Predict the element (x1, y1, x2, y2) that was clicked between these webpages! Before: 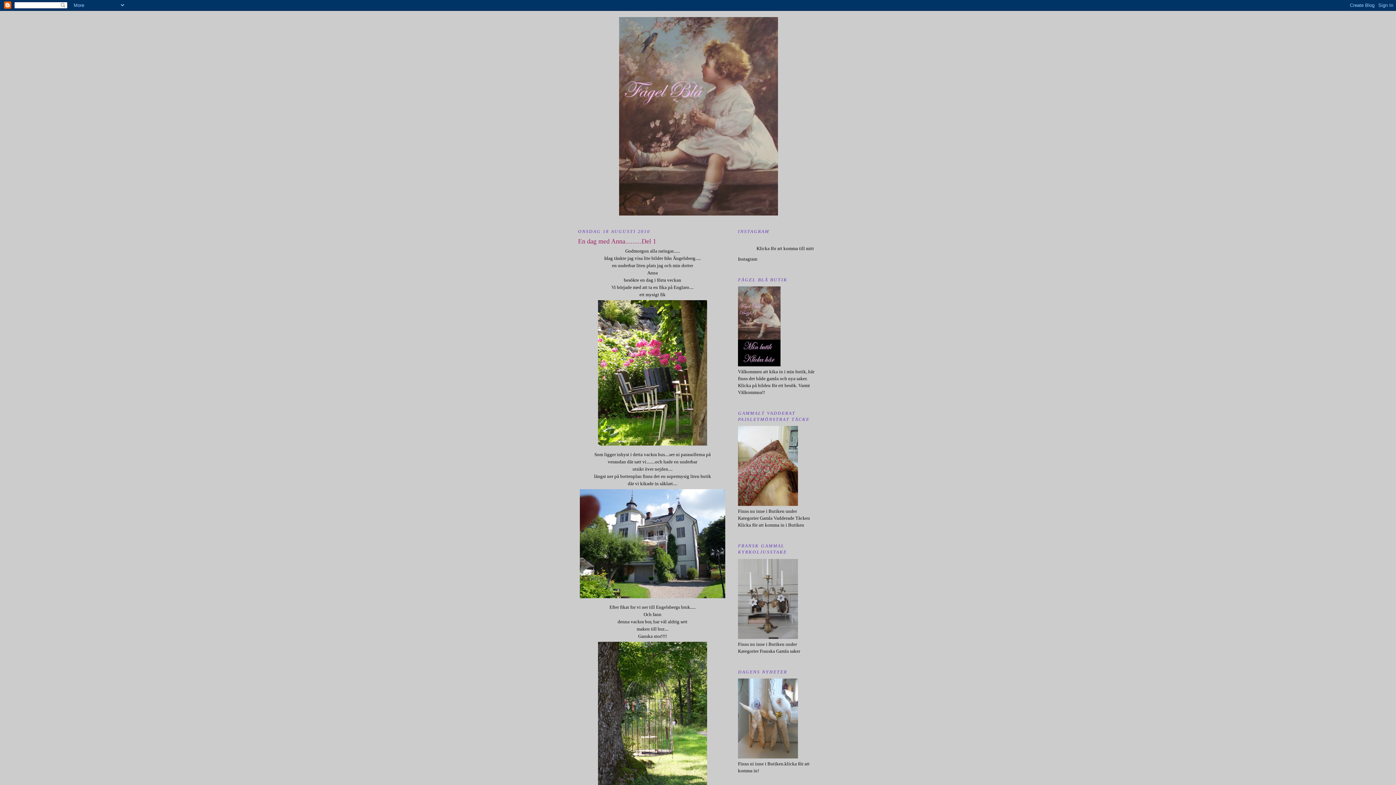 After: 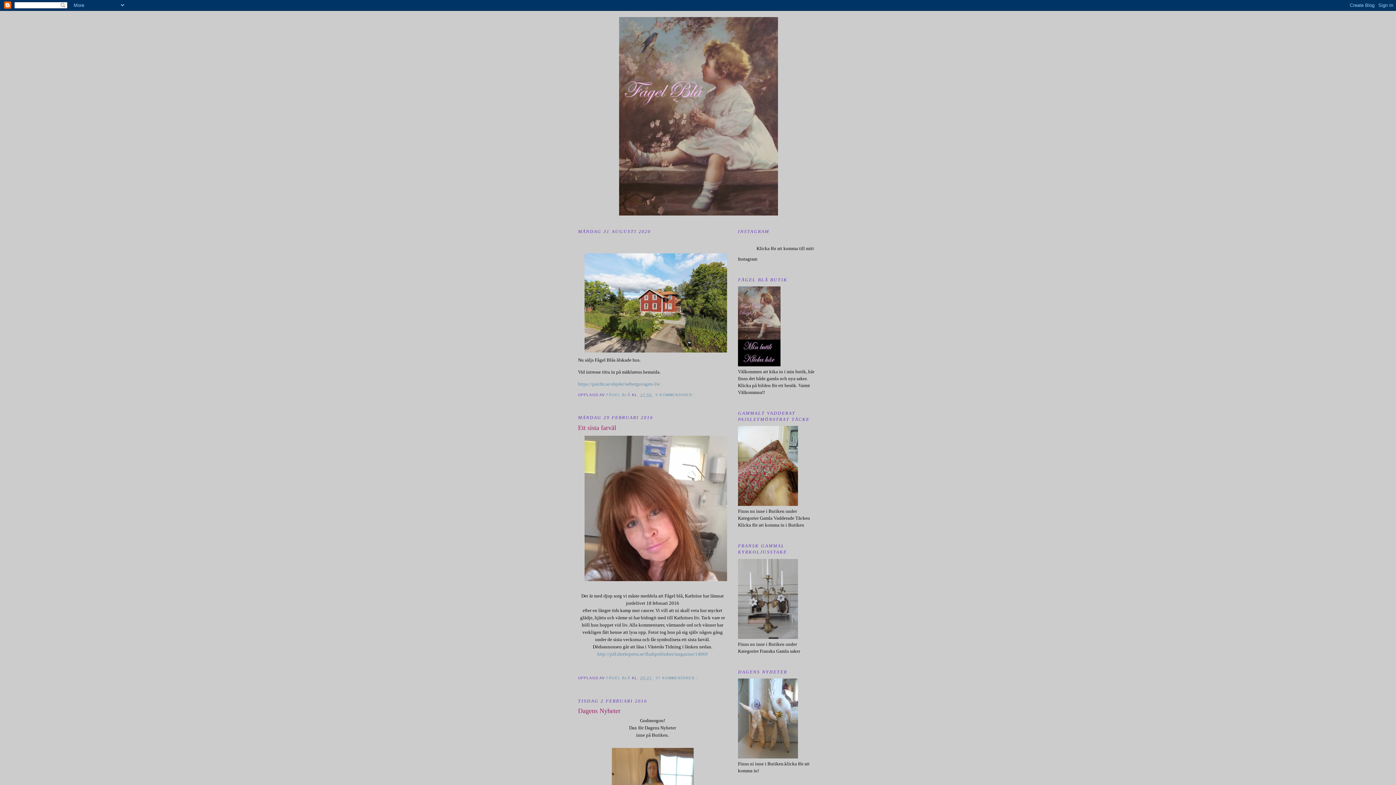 Action: bbox: (580, 17, 816, 215)